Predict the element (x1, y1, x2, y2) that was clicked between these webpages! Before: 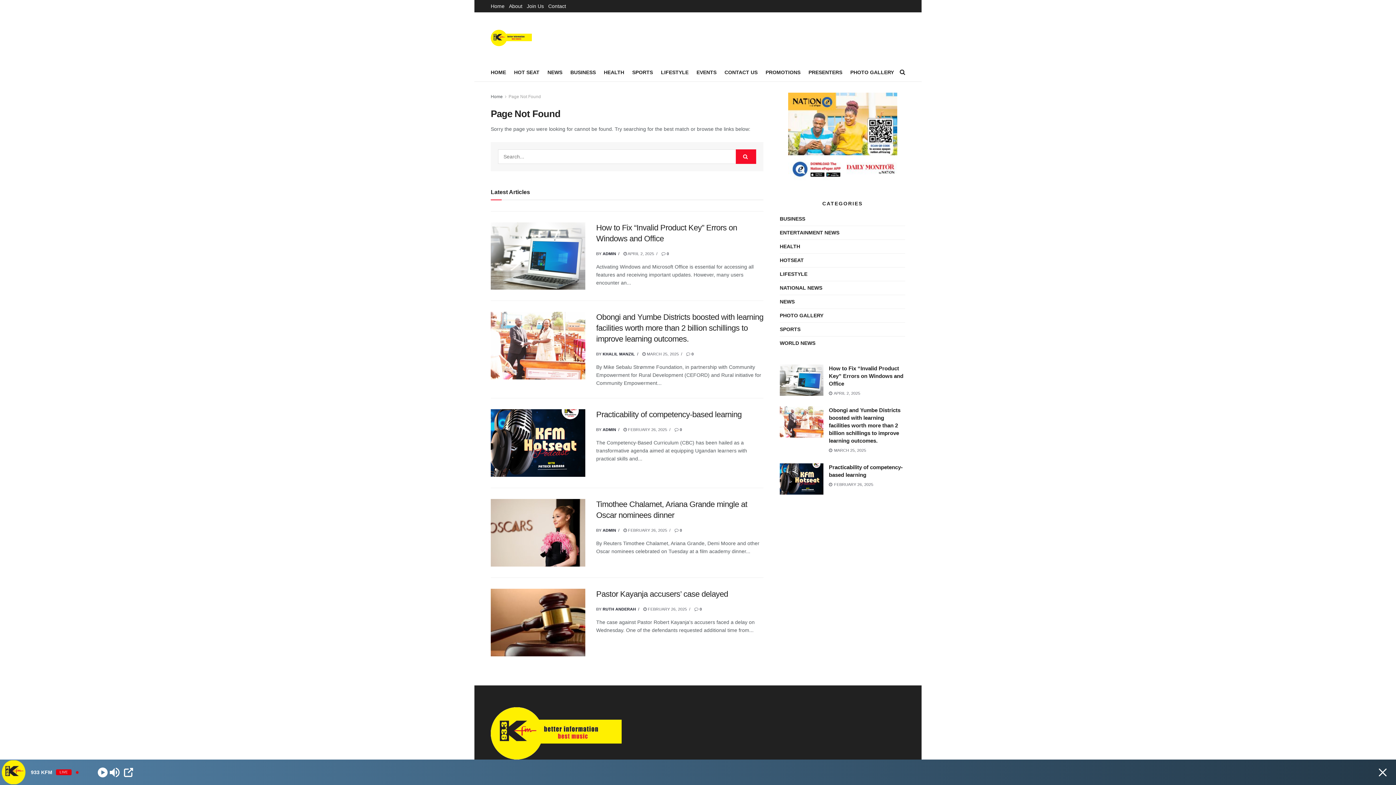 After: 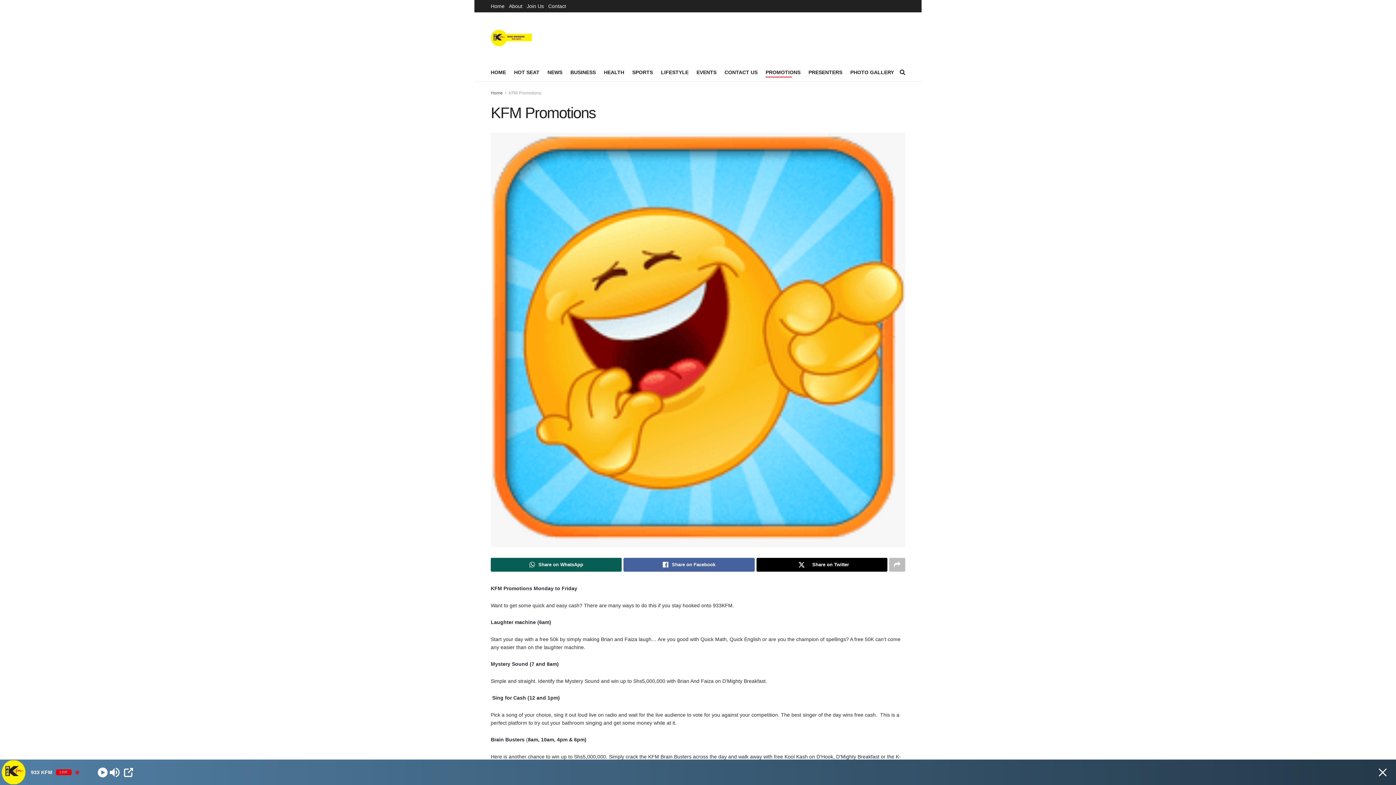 Action: bbox: (765, 67, 800, 77) label: PROMOTIONS